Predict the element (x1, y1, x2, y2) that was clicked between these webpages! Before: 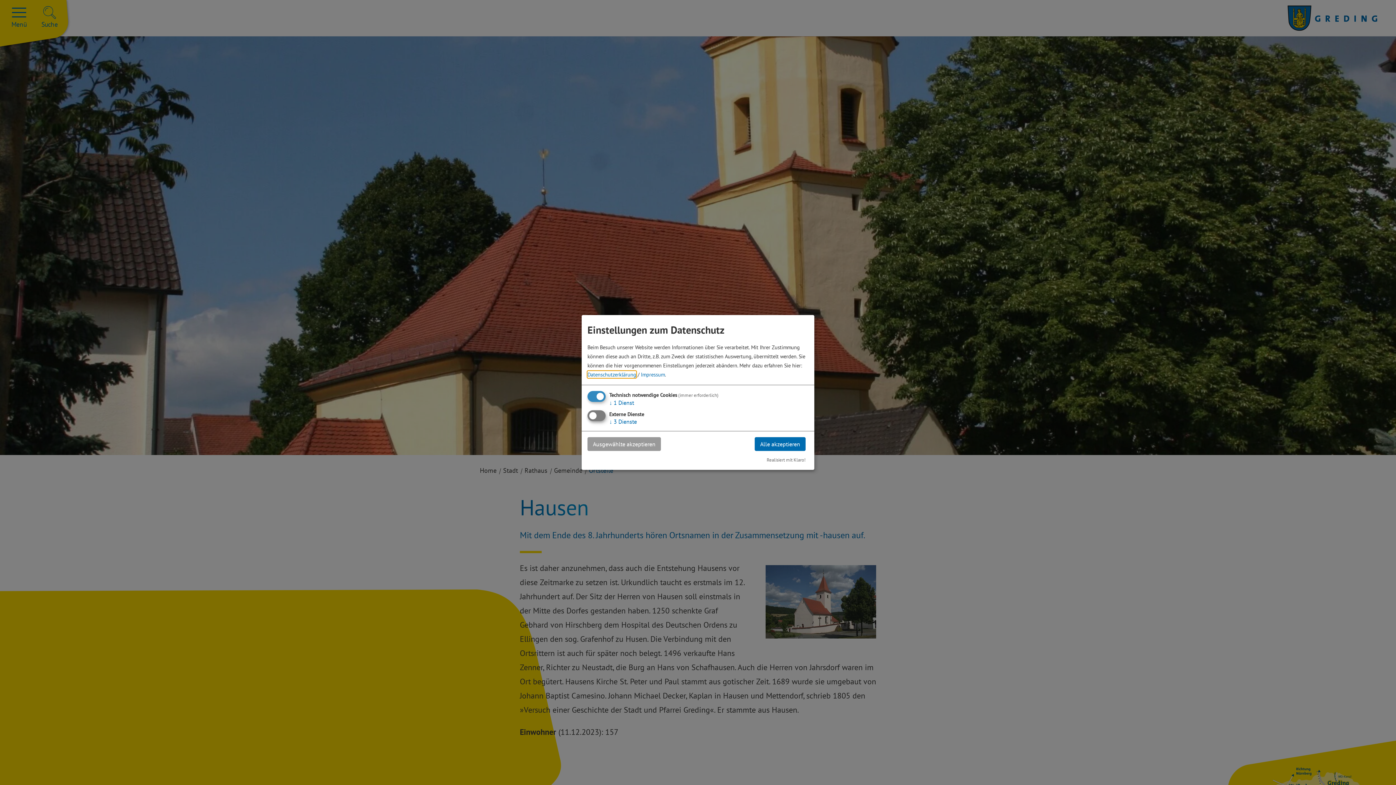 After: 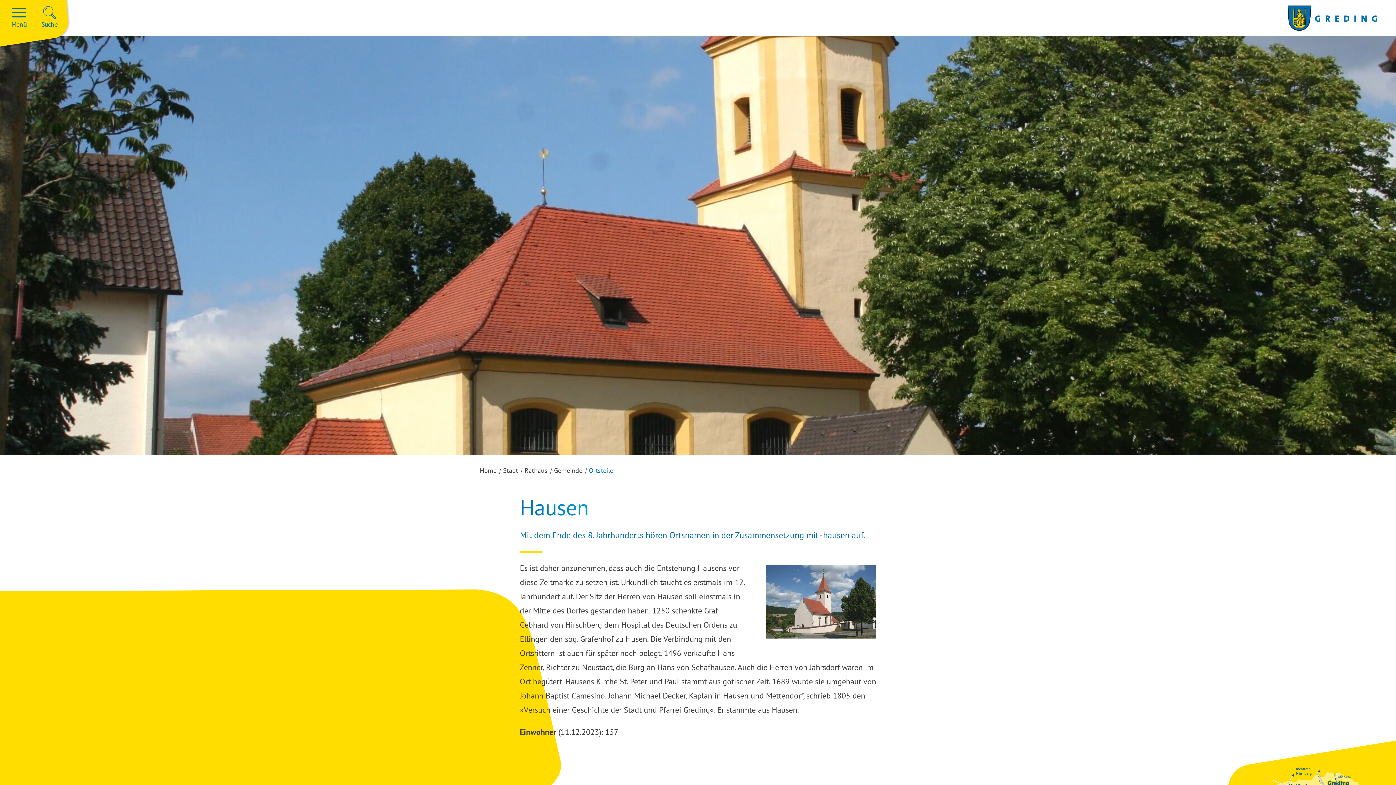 Action: bbox: (754, 437, 805, 451) label: Alle akzeptieren